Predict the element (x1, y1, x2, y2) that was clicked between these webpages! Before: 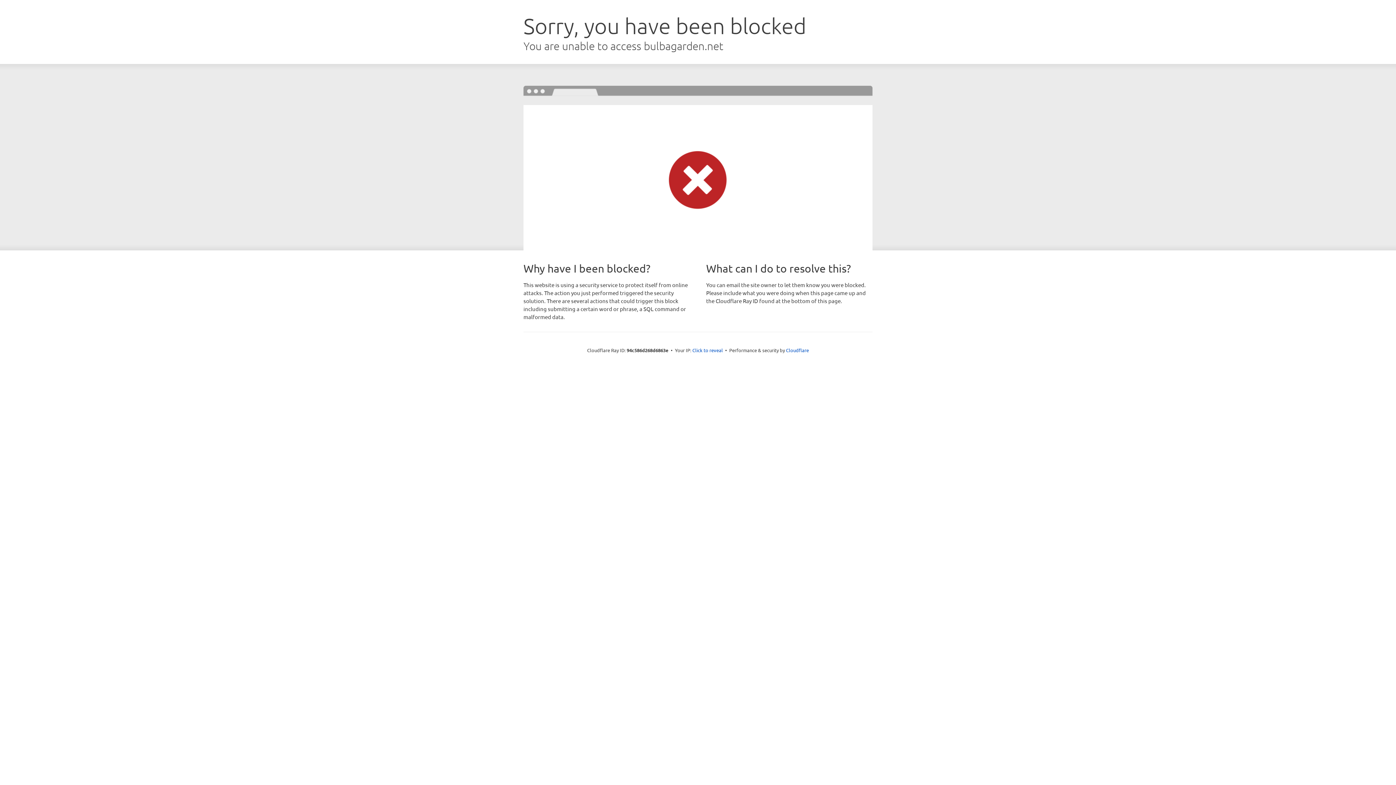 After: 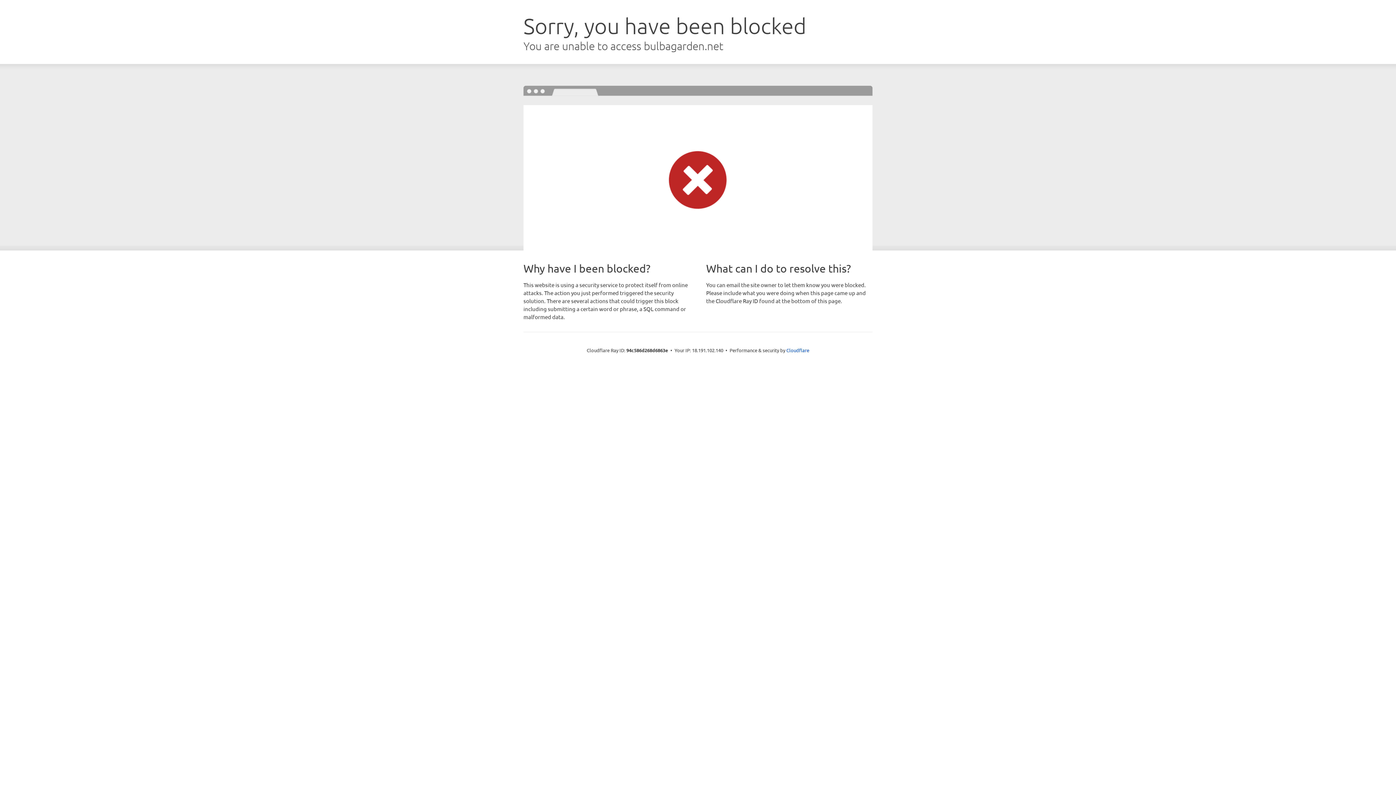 Action: label: Click to reveal bbox: (692, 346, 723, 353)